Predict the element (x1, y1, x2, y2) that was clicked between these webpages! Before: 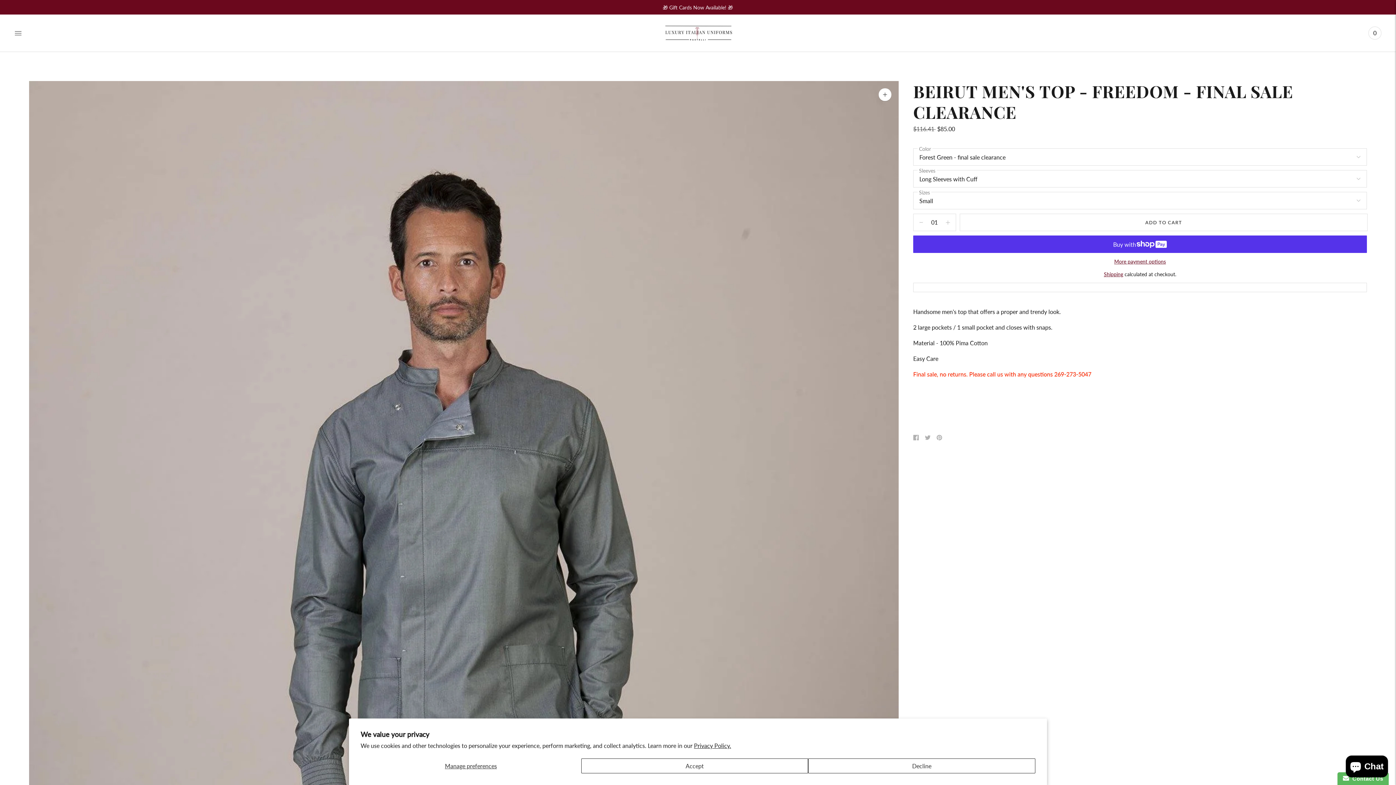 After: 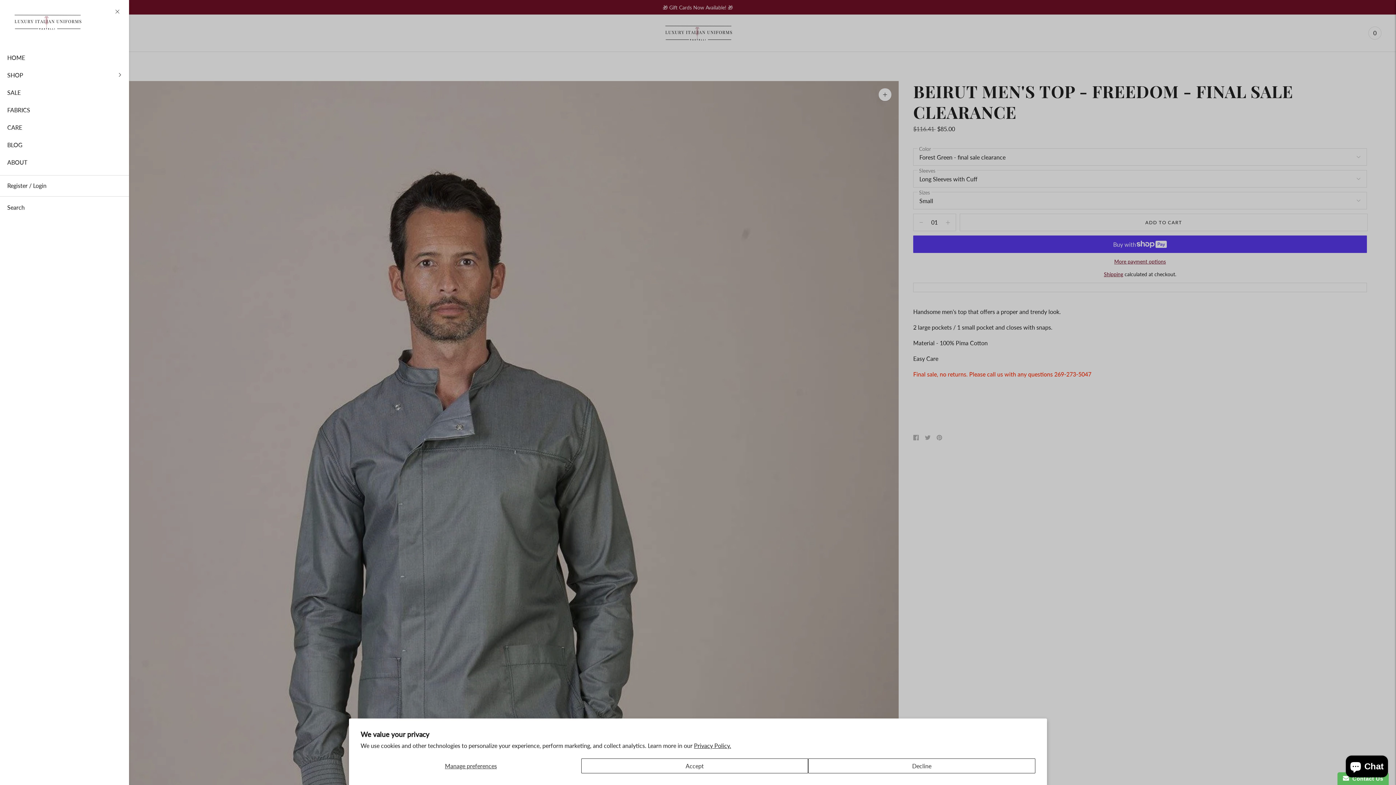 Action: bbox: (14, 25, 21, 41)